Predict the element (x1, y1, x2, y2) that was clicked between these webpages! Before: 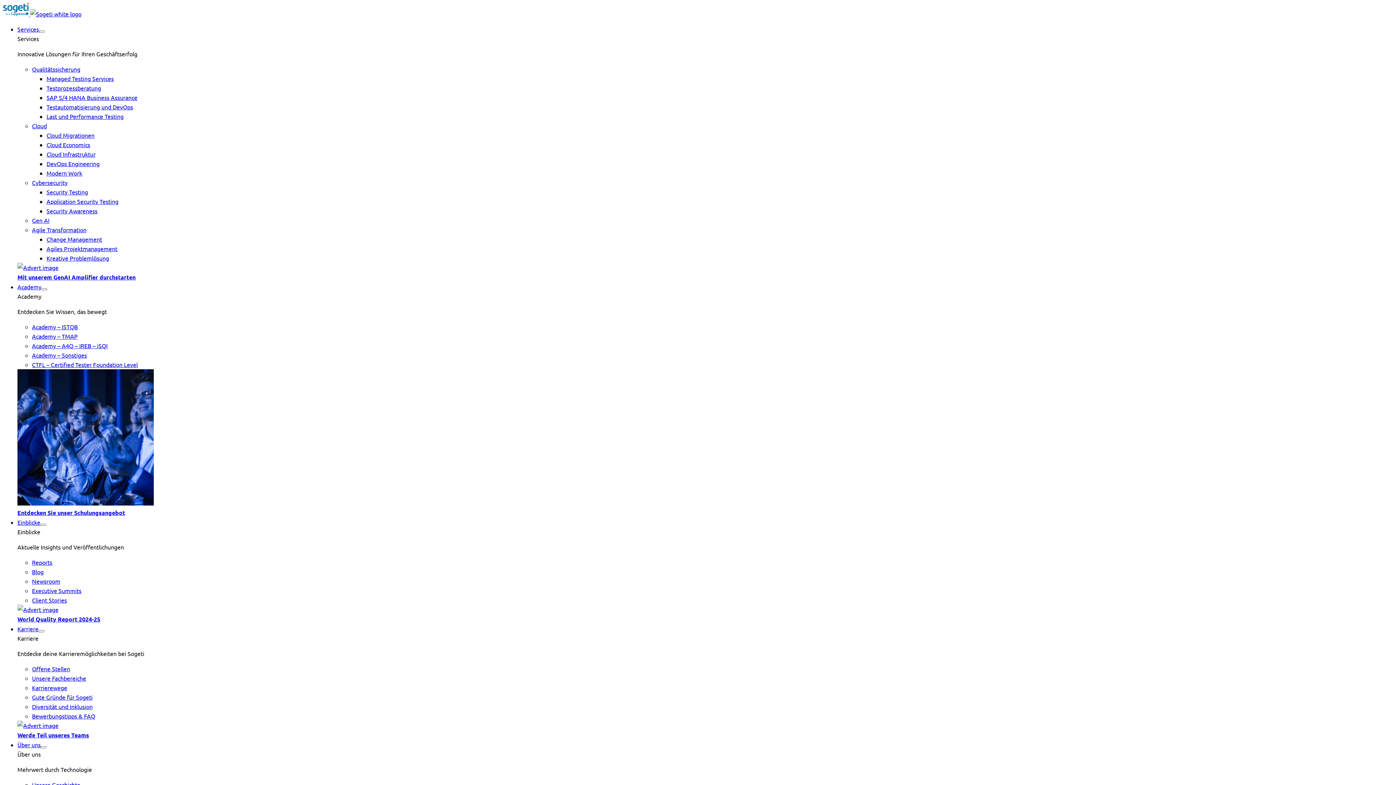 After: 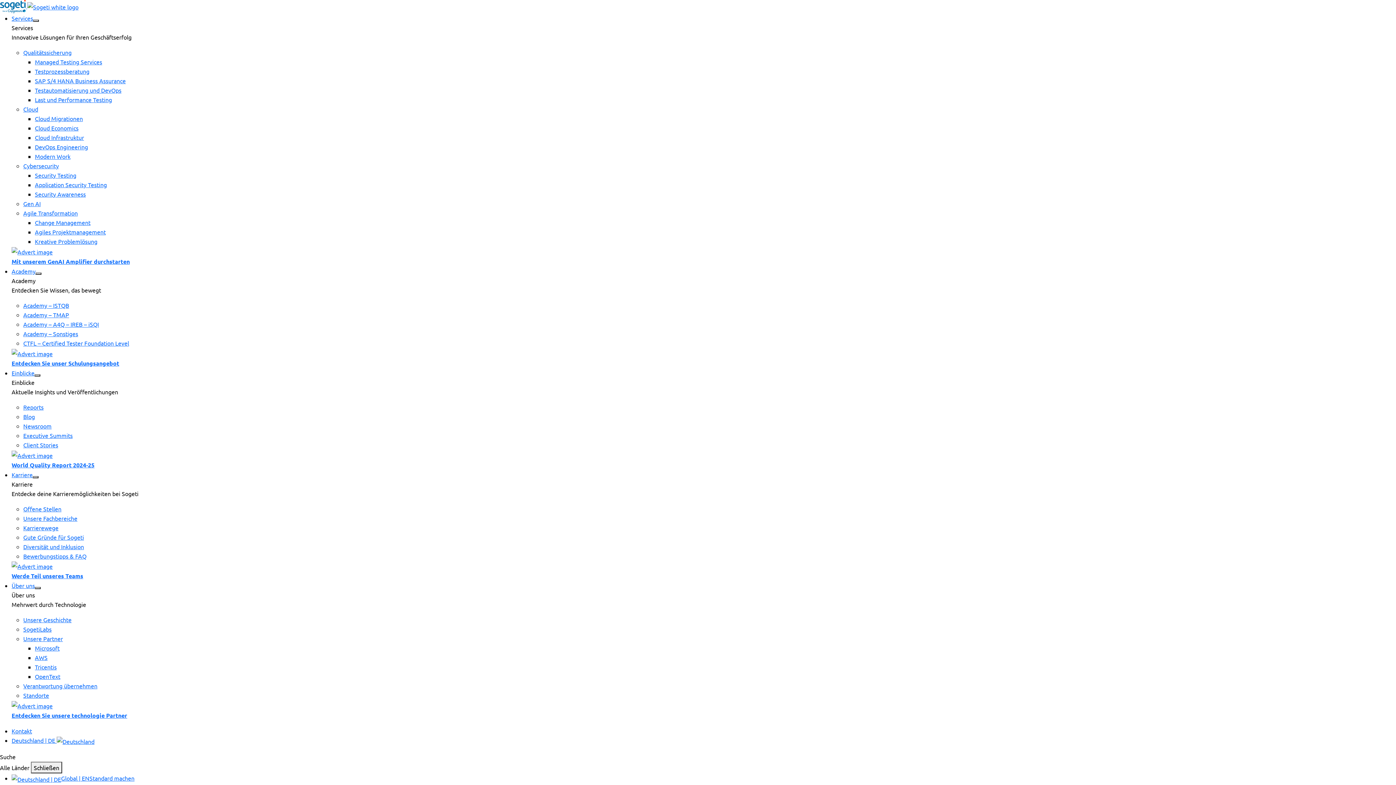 Action: label: Werde Teil unseres Teams bbox: (17, 731, 89, 739)